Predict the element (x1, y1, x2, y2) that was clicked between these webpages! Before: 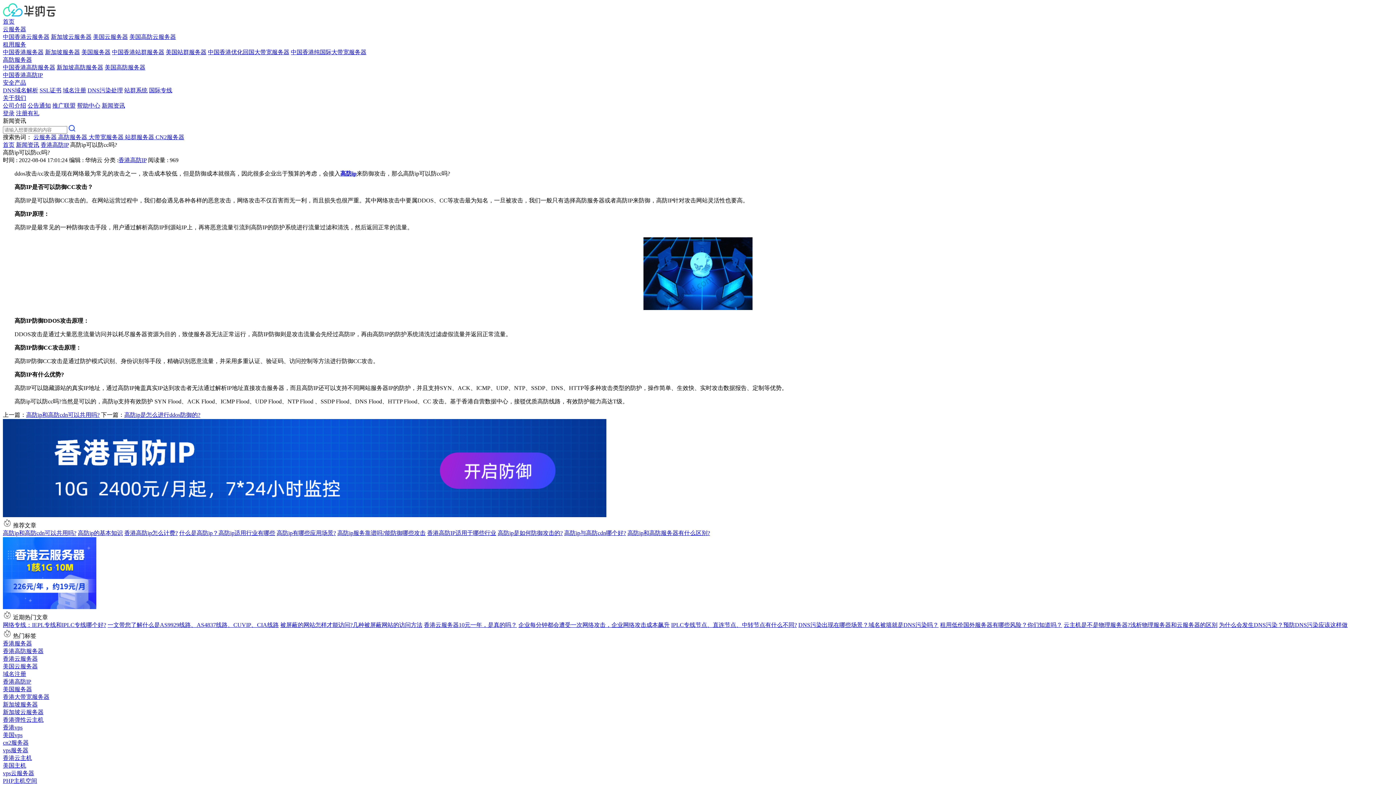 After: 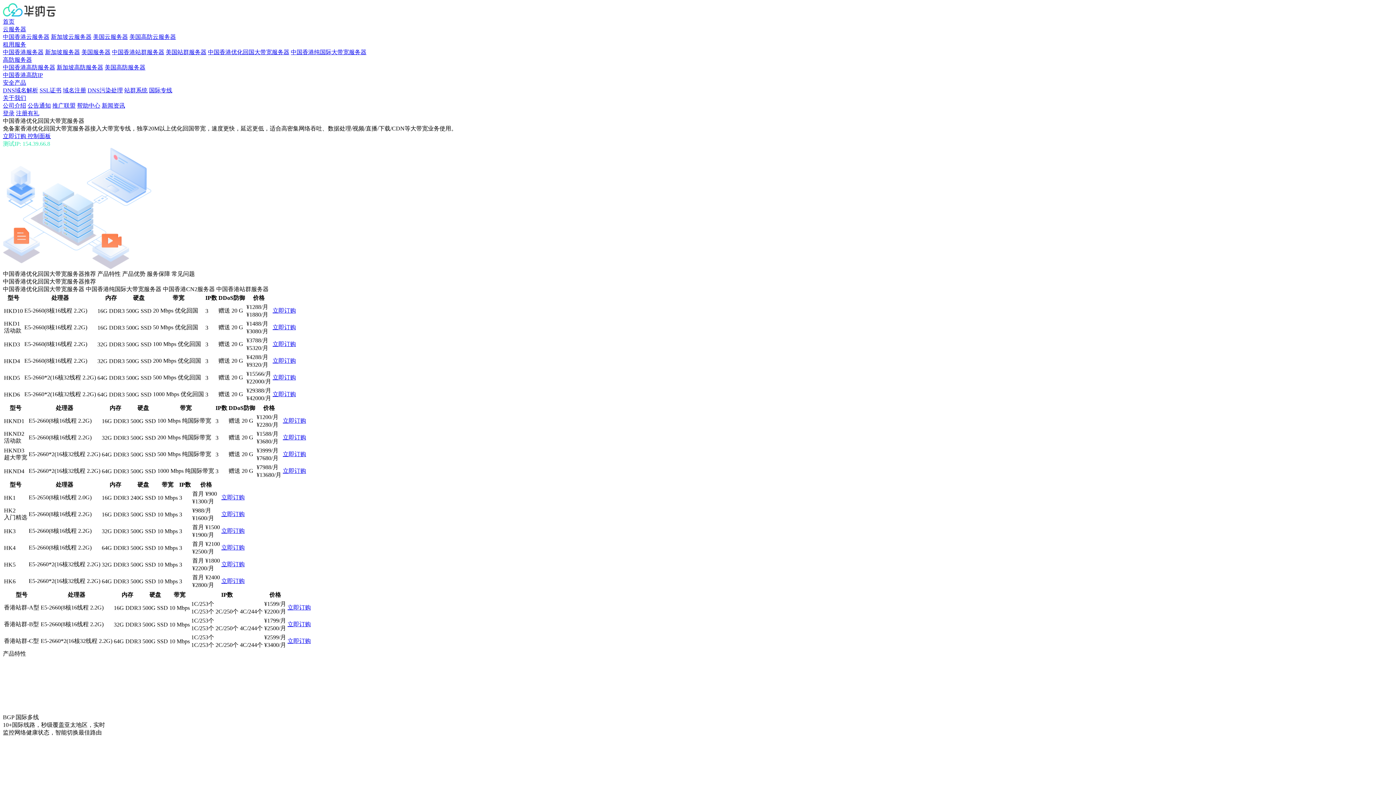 Action: bbox: (208, 49, 289, 55) label: 中国香港优化回国大带宽服务器